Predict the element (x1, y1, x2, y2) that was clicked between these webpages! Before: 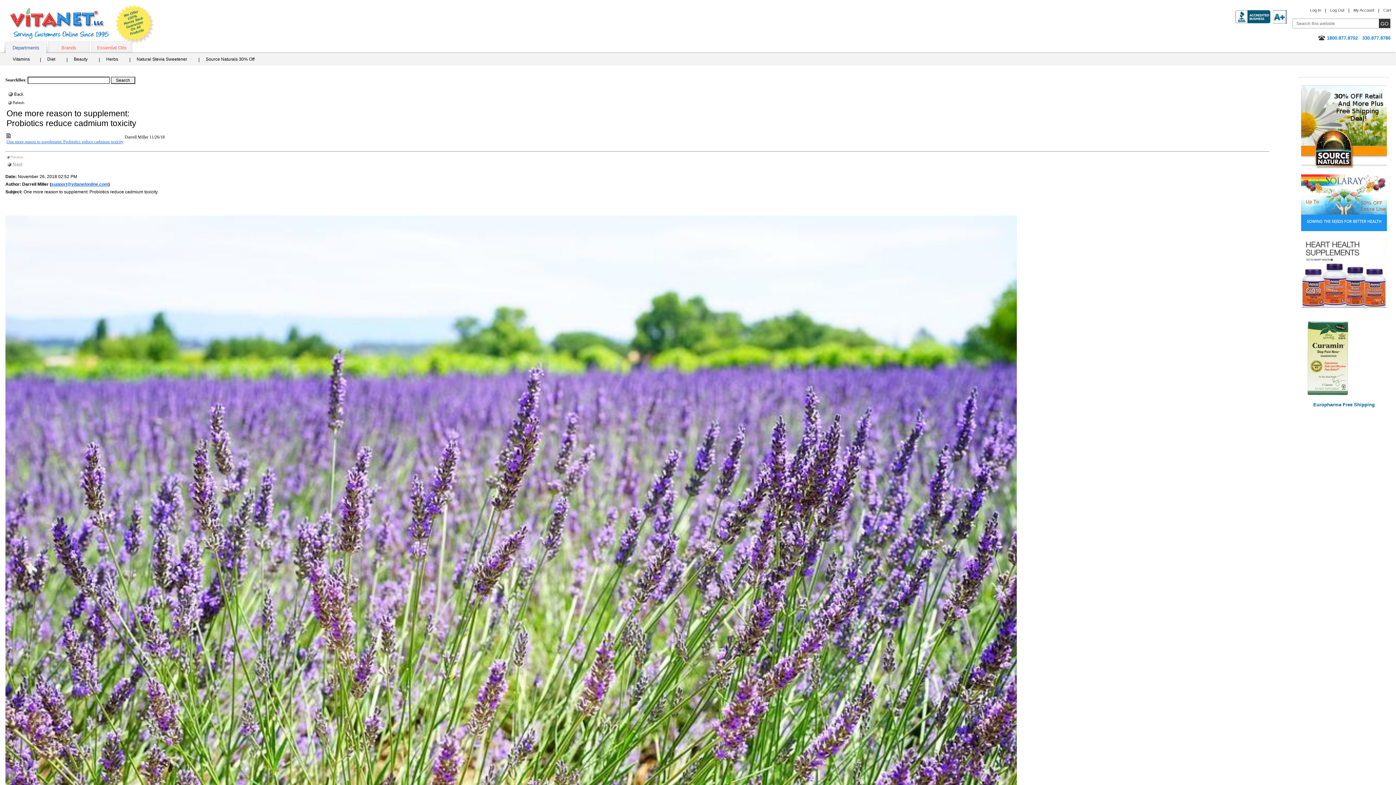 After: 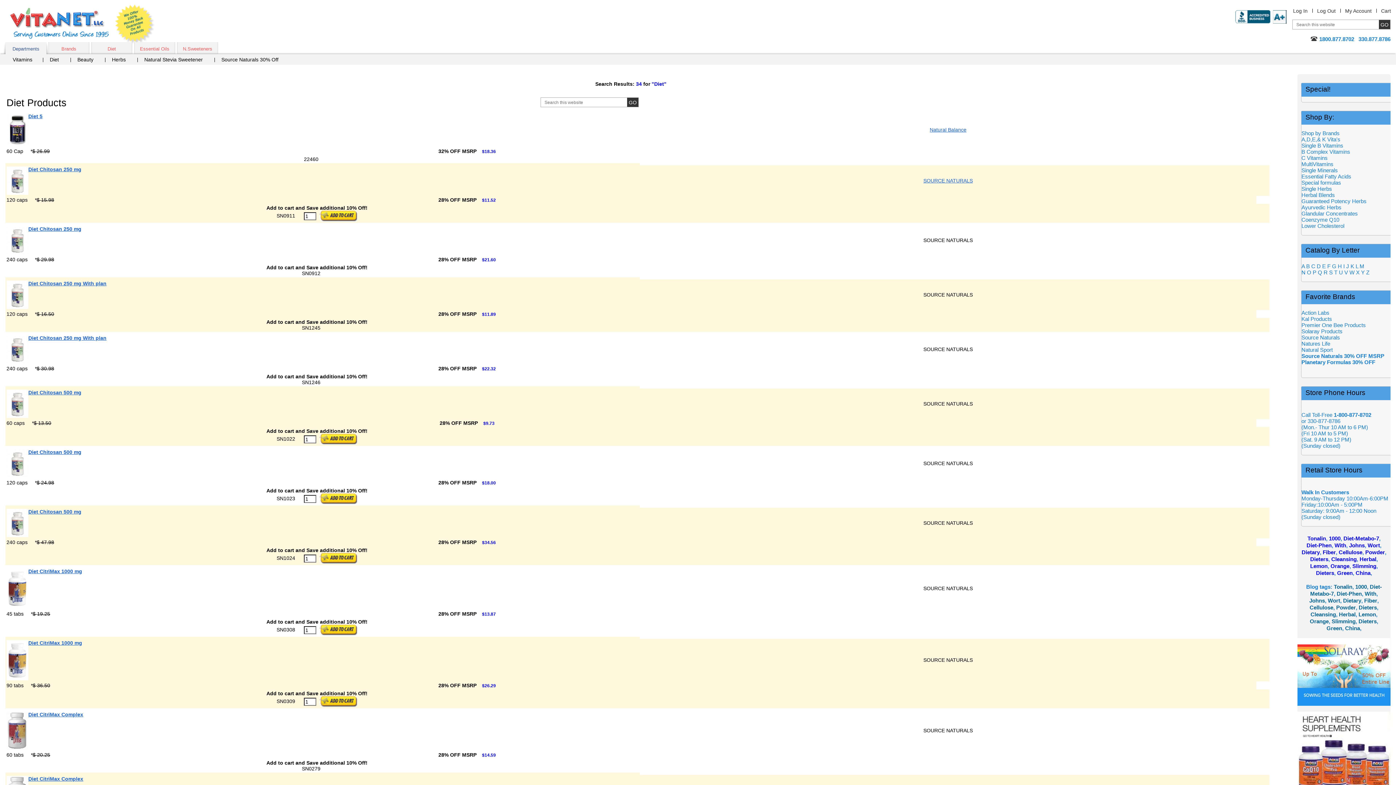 Action: label: Diet bbox: (40, 54, 67, 65)